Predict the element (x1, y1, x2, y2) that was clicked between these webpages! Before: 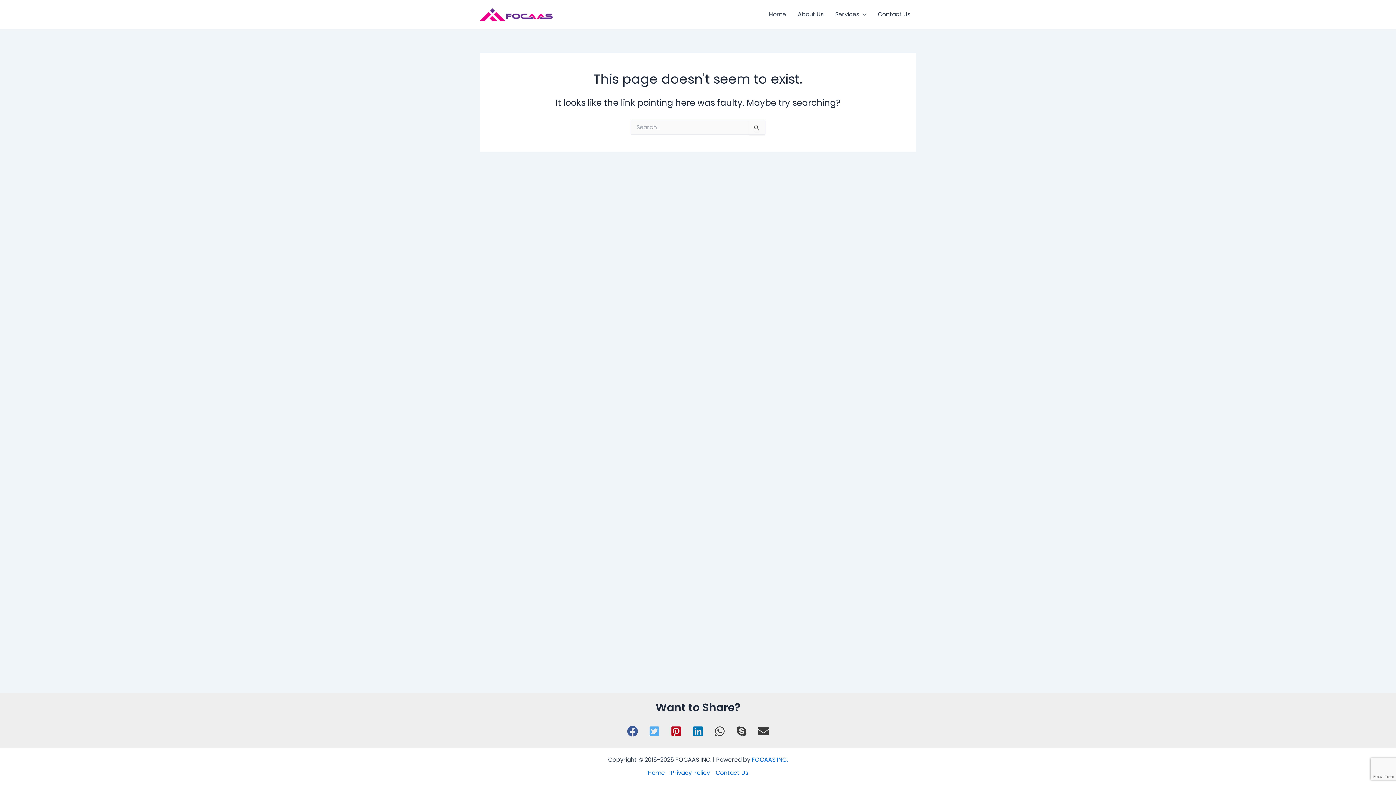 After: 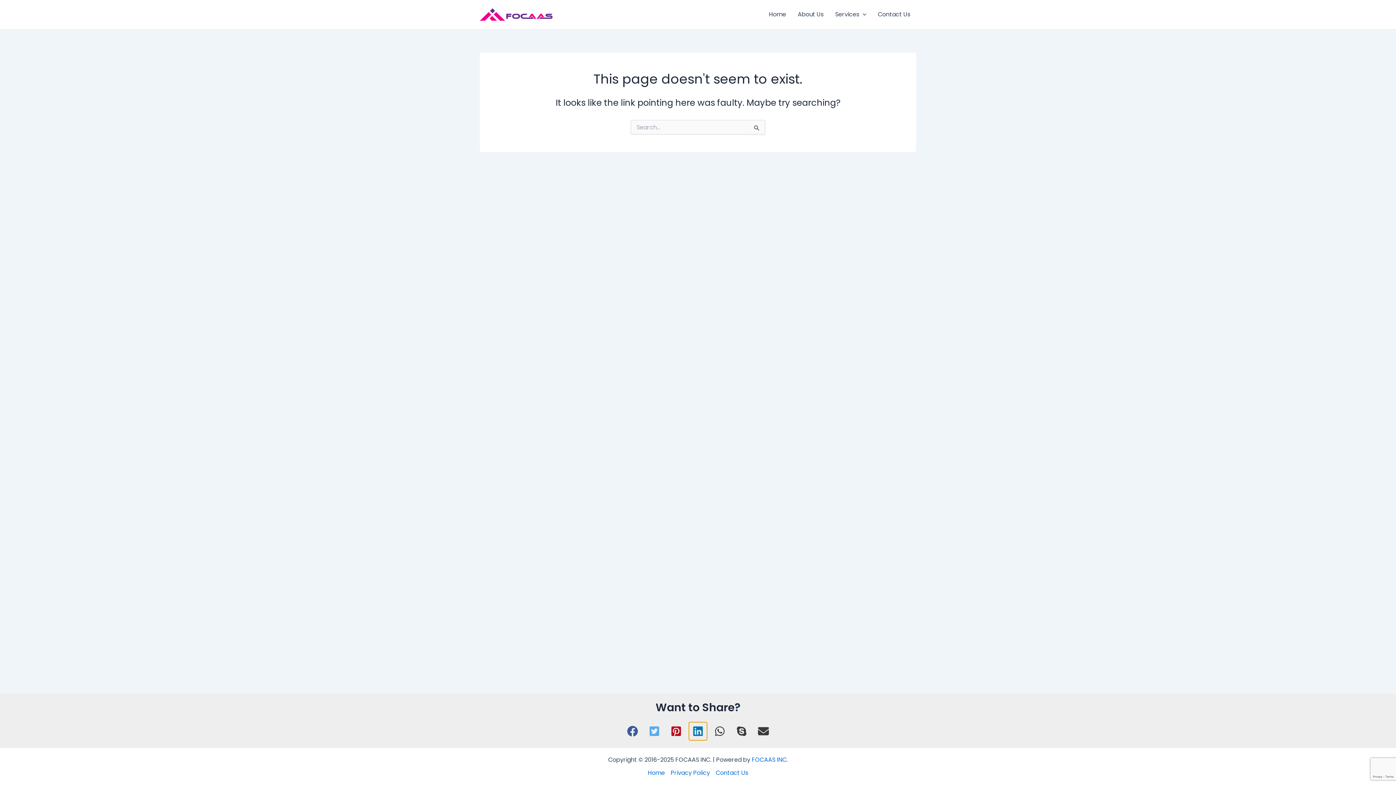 Action: label: linkedin bbox: (689, 722, 707, 740)